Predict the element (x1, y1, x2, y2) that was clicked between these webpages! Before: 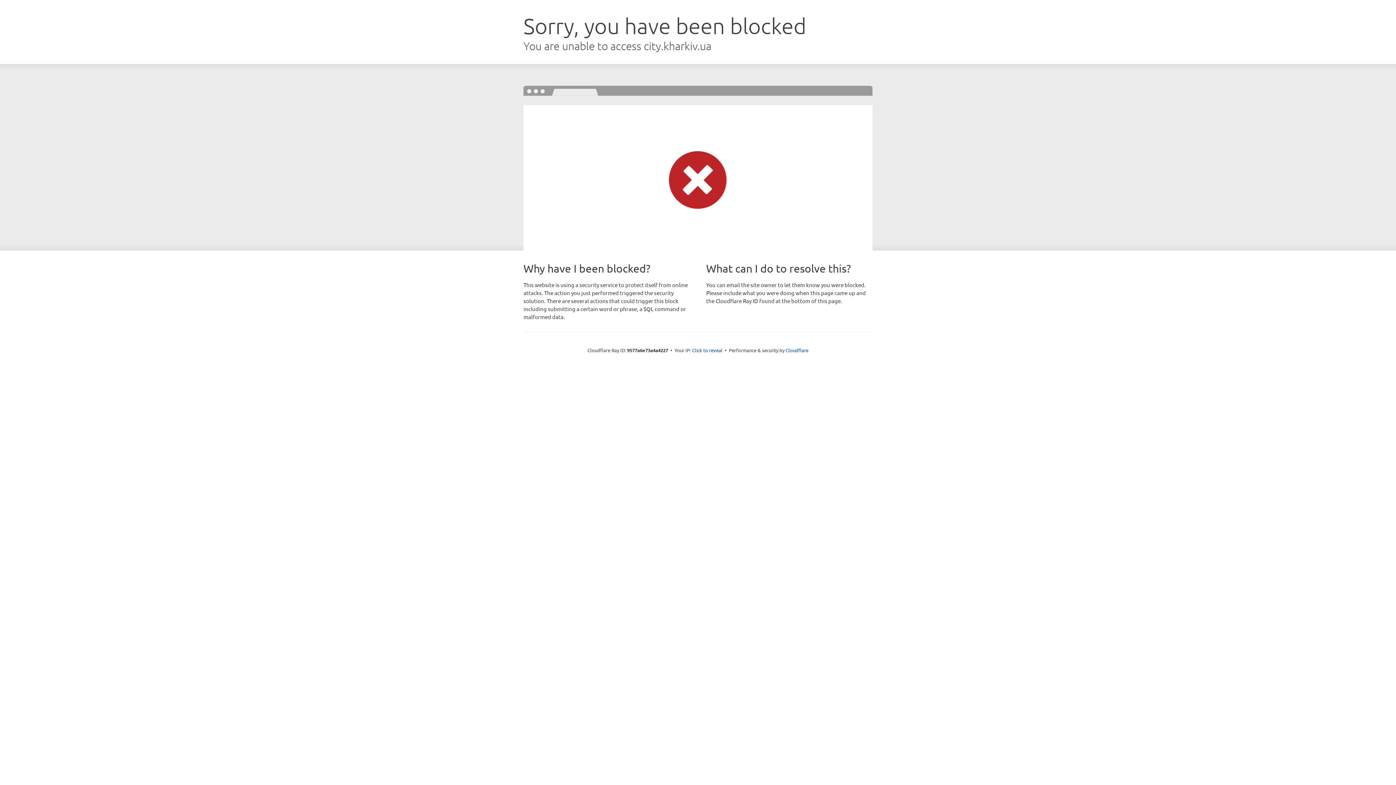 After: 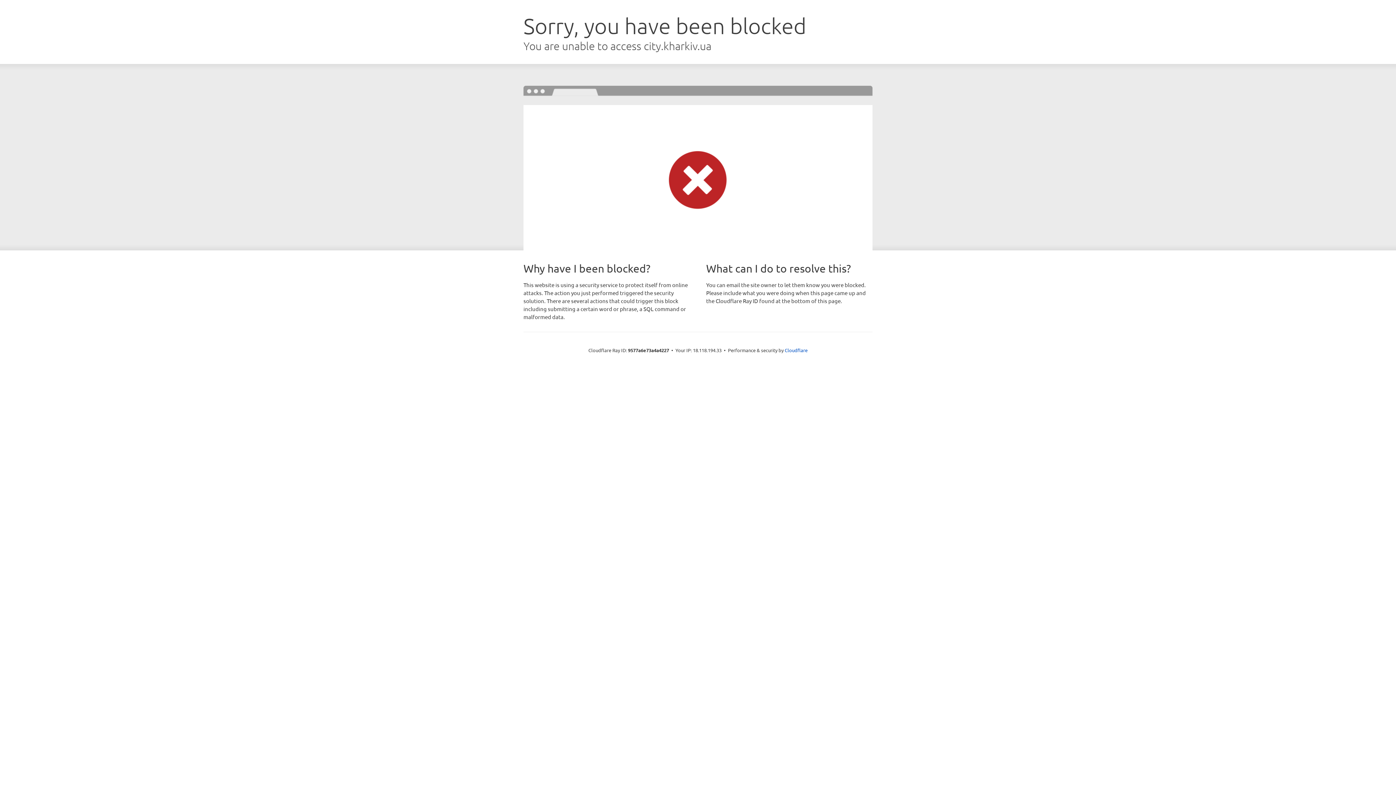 Action: bbox: (692, 346, 722, 353) label: Click to reveal